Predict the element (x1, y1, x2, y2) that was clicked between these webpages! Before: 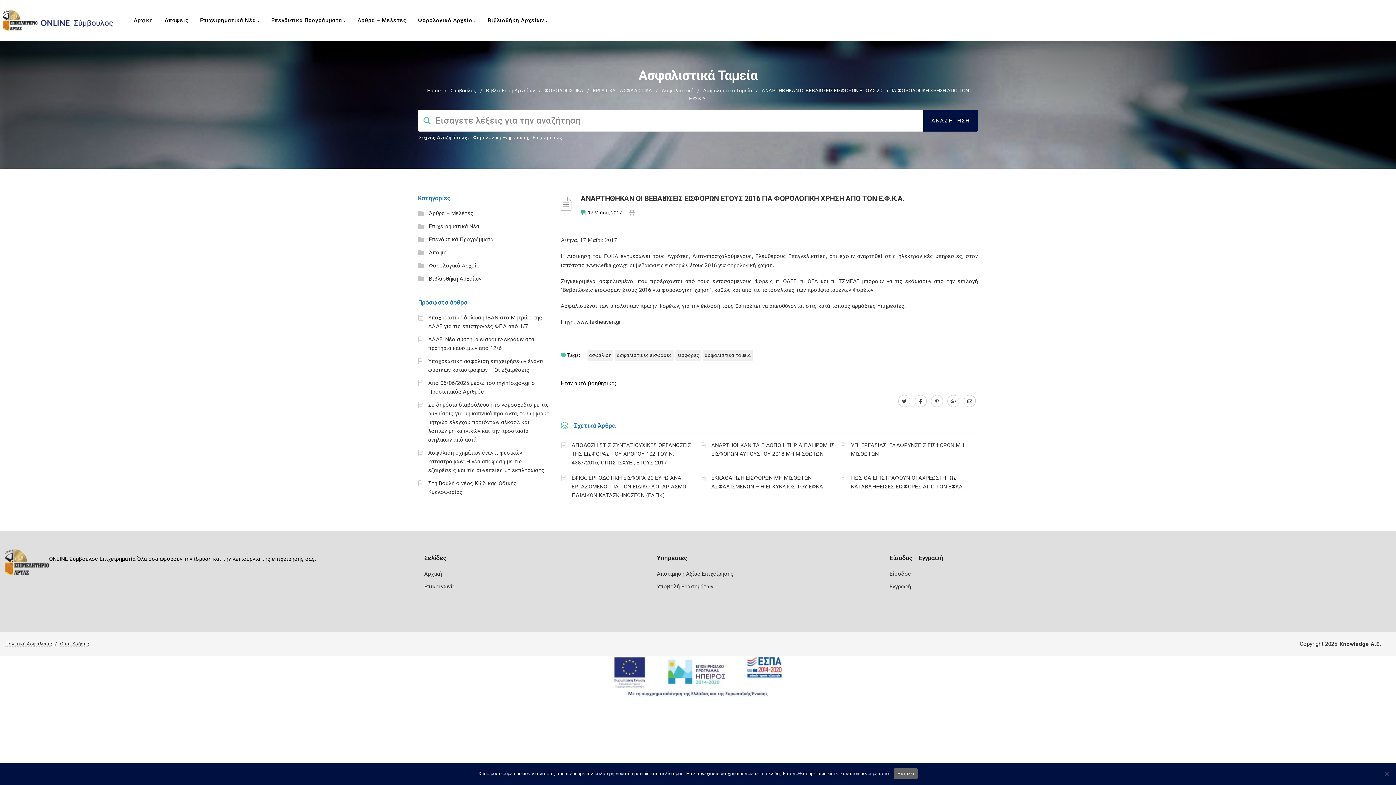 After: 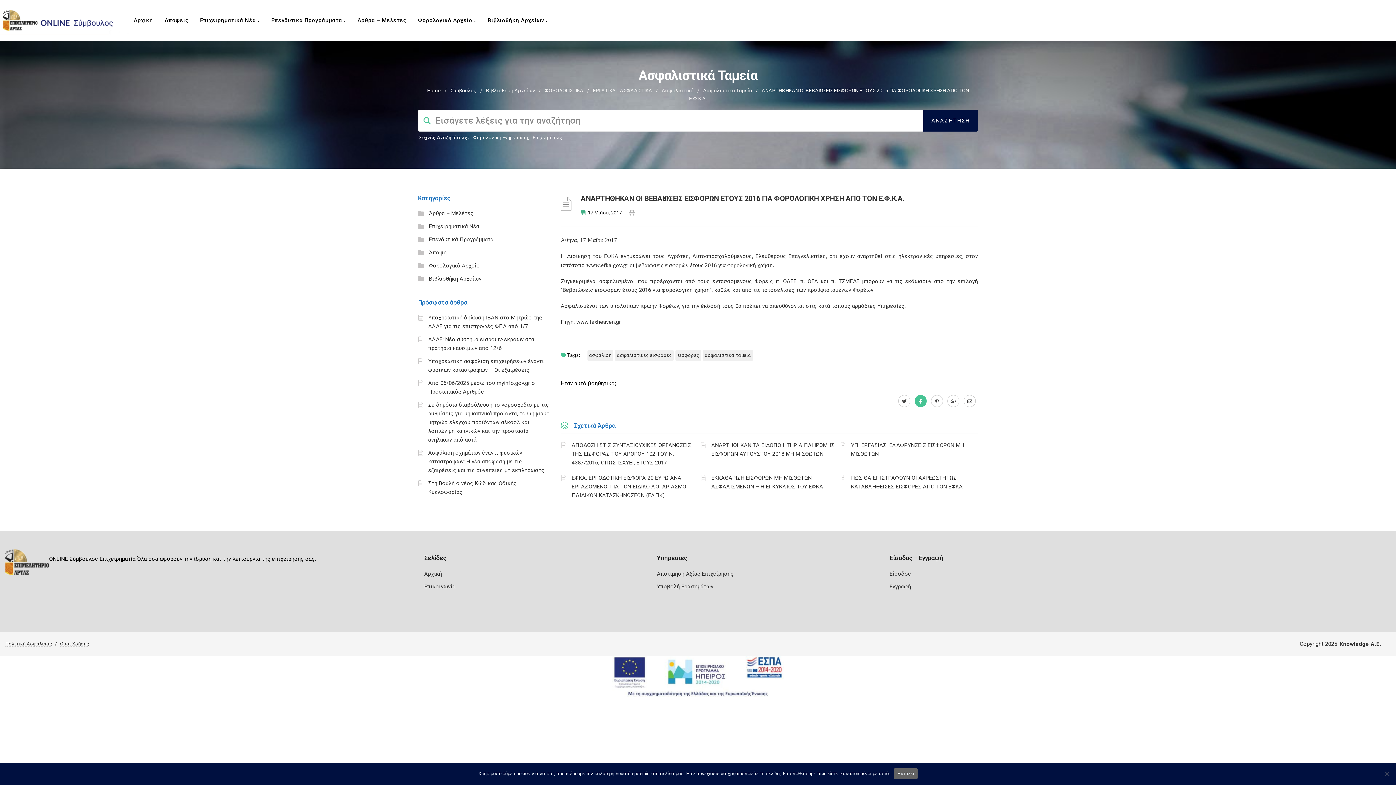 Action: bbox: (912, 398, 929, 404)